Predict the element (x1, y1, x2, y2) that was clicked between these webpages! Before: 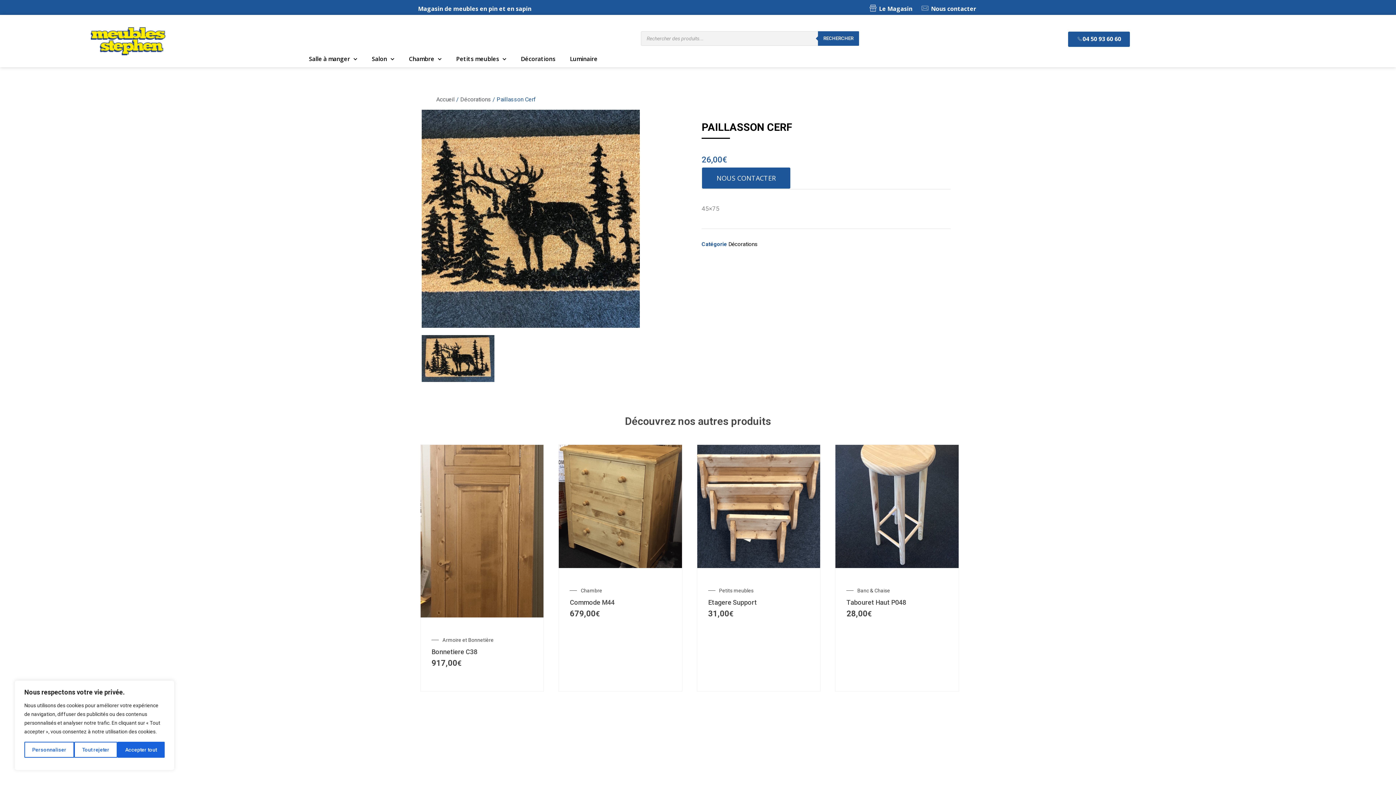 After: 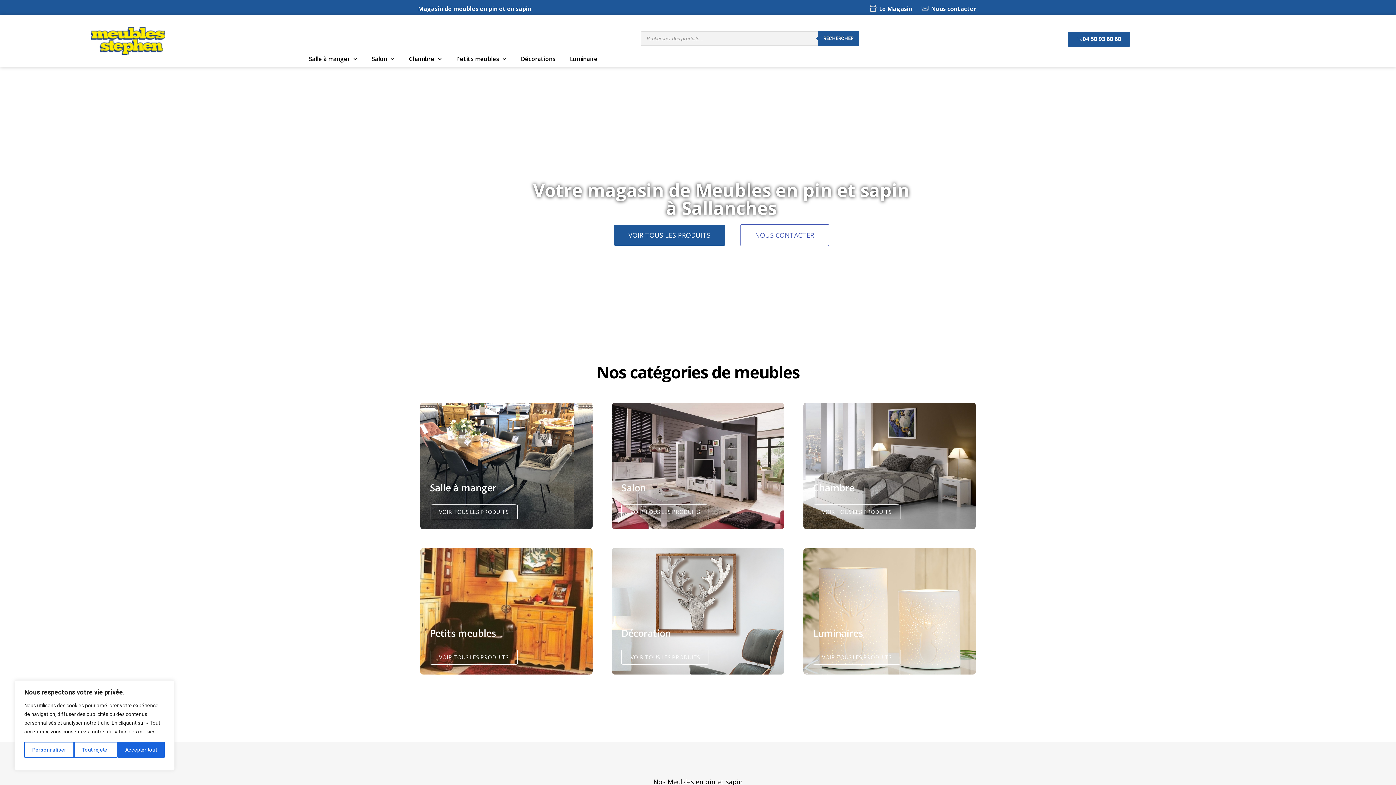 Action: bbox: (90, 27, 165, 55)